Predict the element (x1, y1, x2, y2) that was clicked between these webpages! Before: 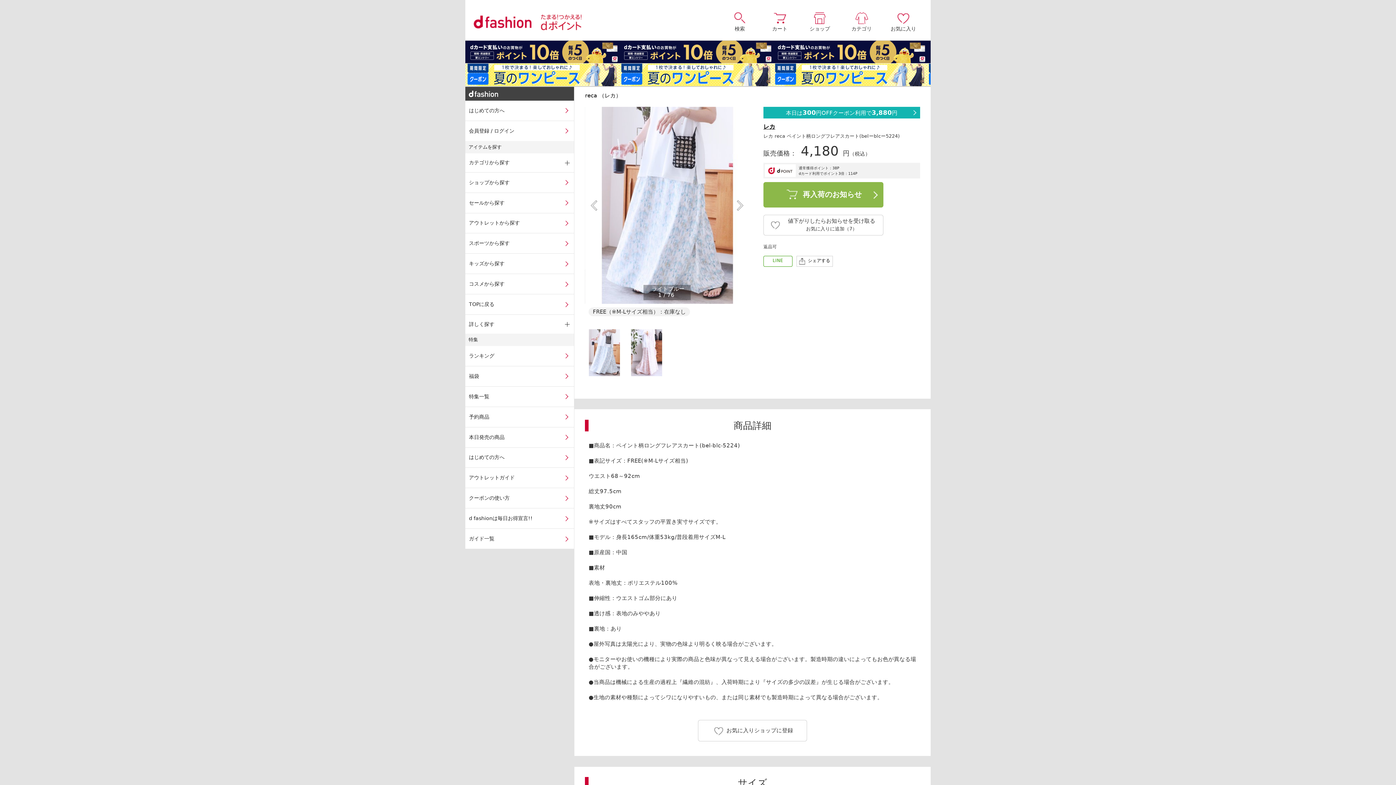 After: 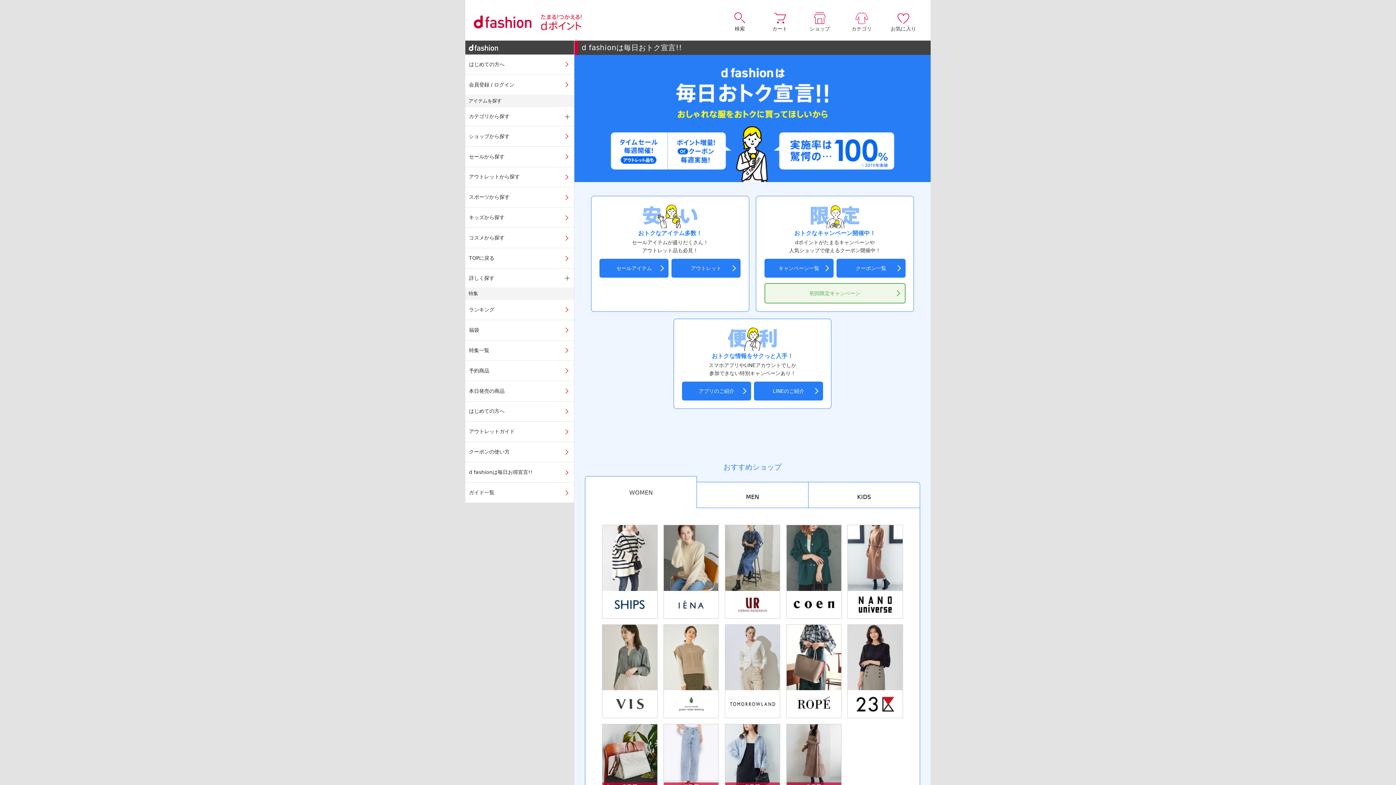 Action: bbox: (465, 508, 574, 528) label: d fashionは毎日お得宣言!!